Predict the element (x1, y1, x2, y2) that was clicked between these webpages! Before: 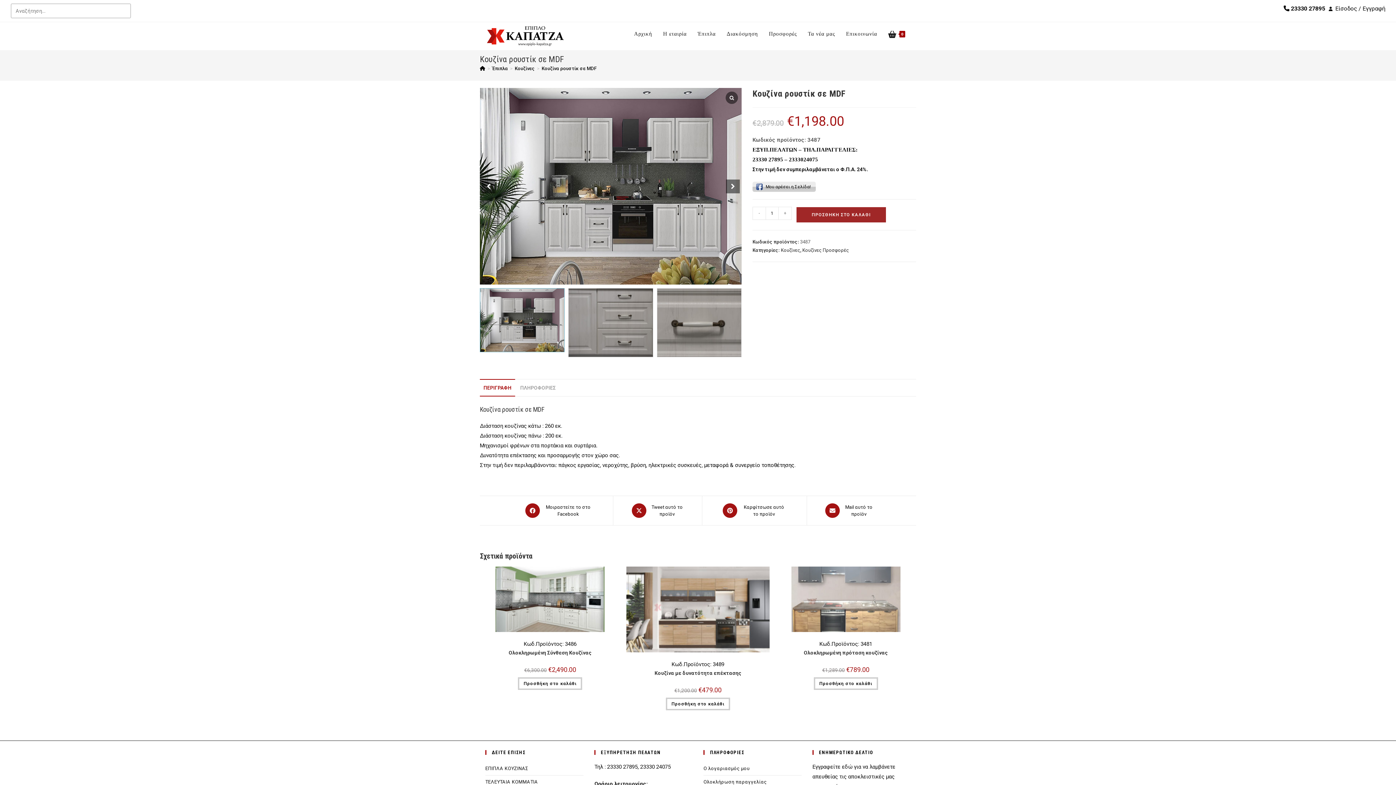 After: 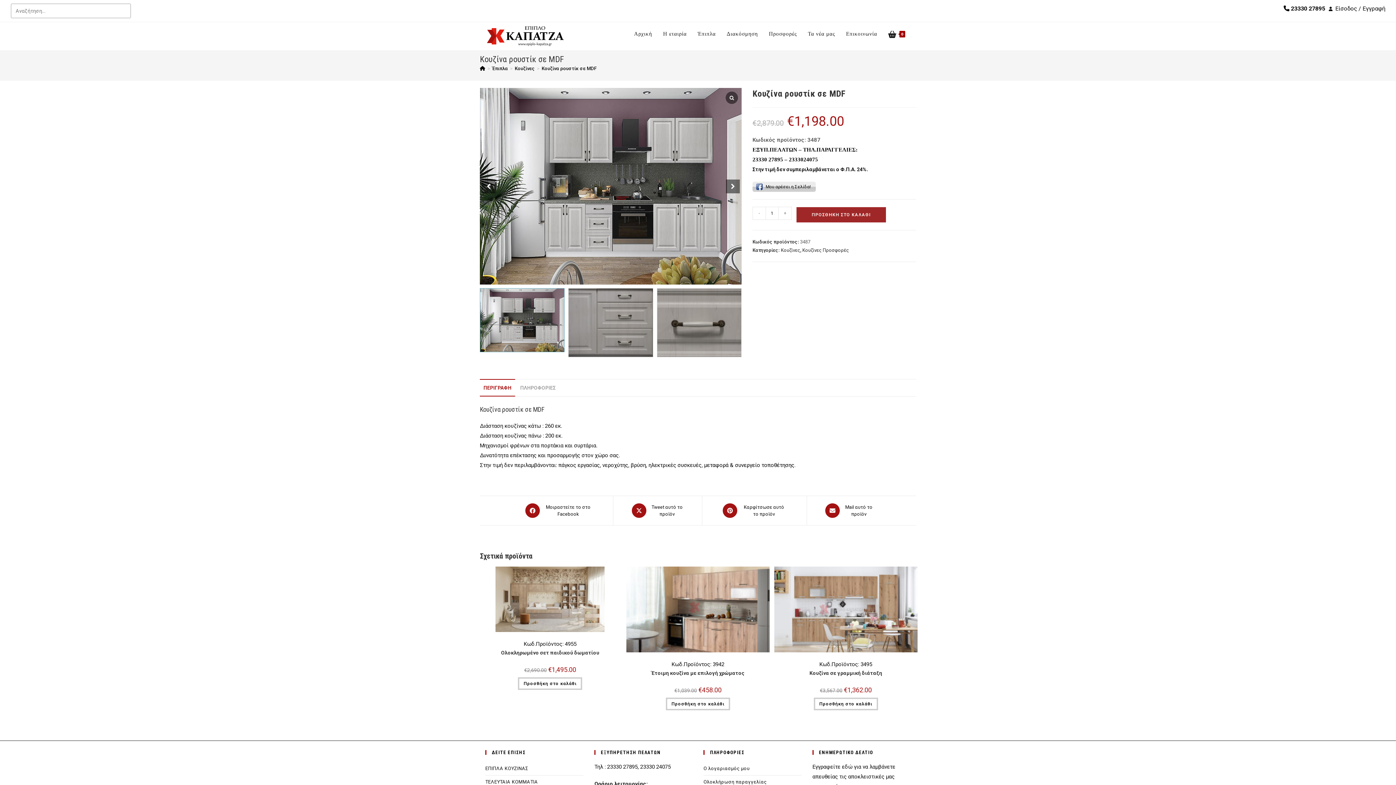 Action: label: Κουζίνα ρουστίκ σε MDF bbox: (541, 65, 596, 71)